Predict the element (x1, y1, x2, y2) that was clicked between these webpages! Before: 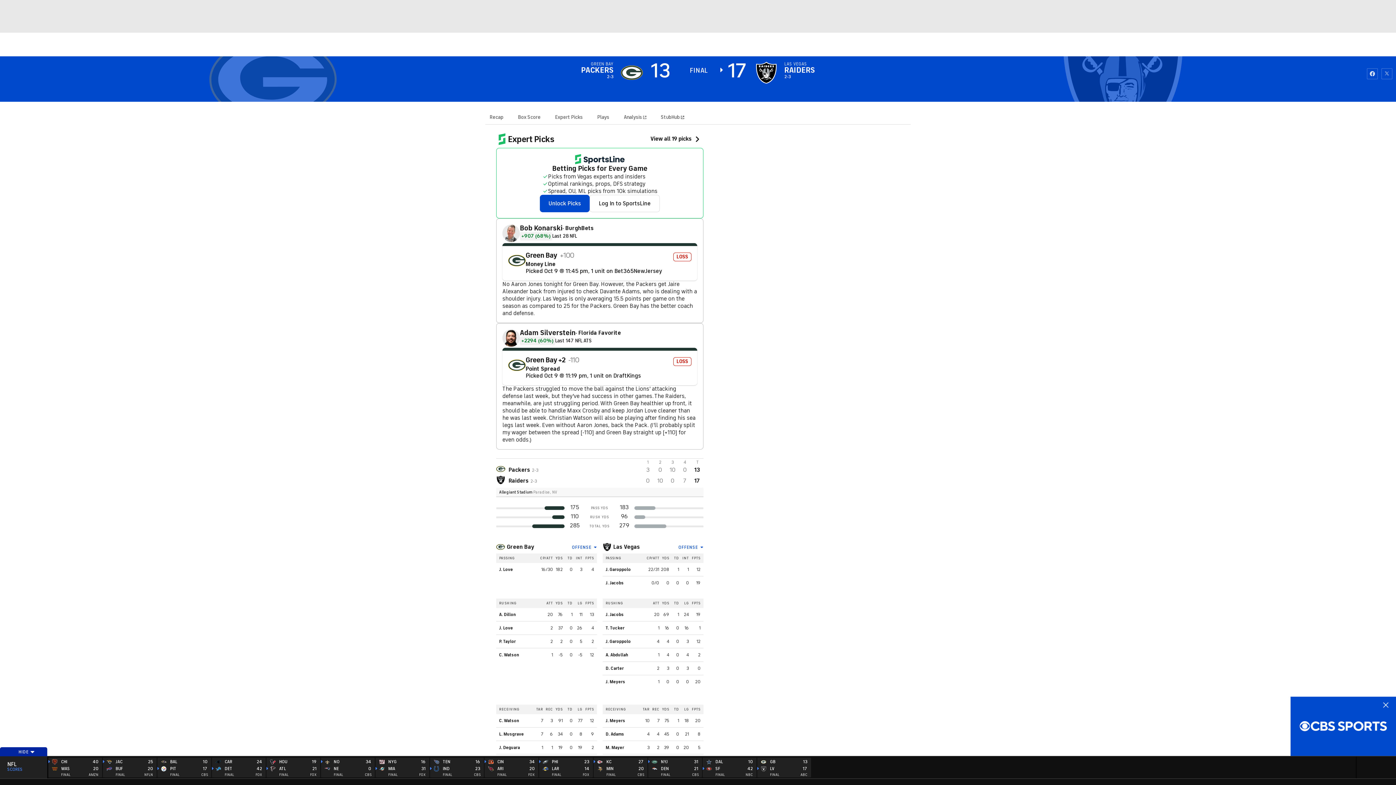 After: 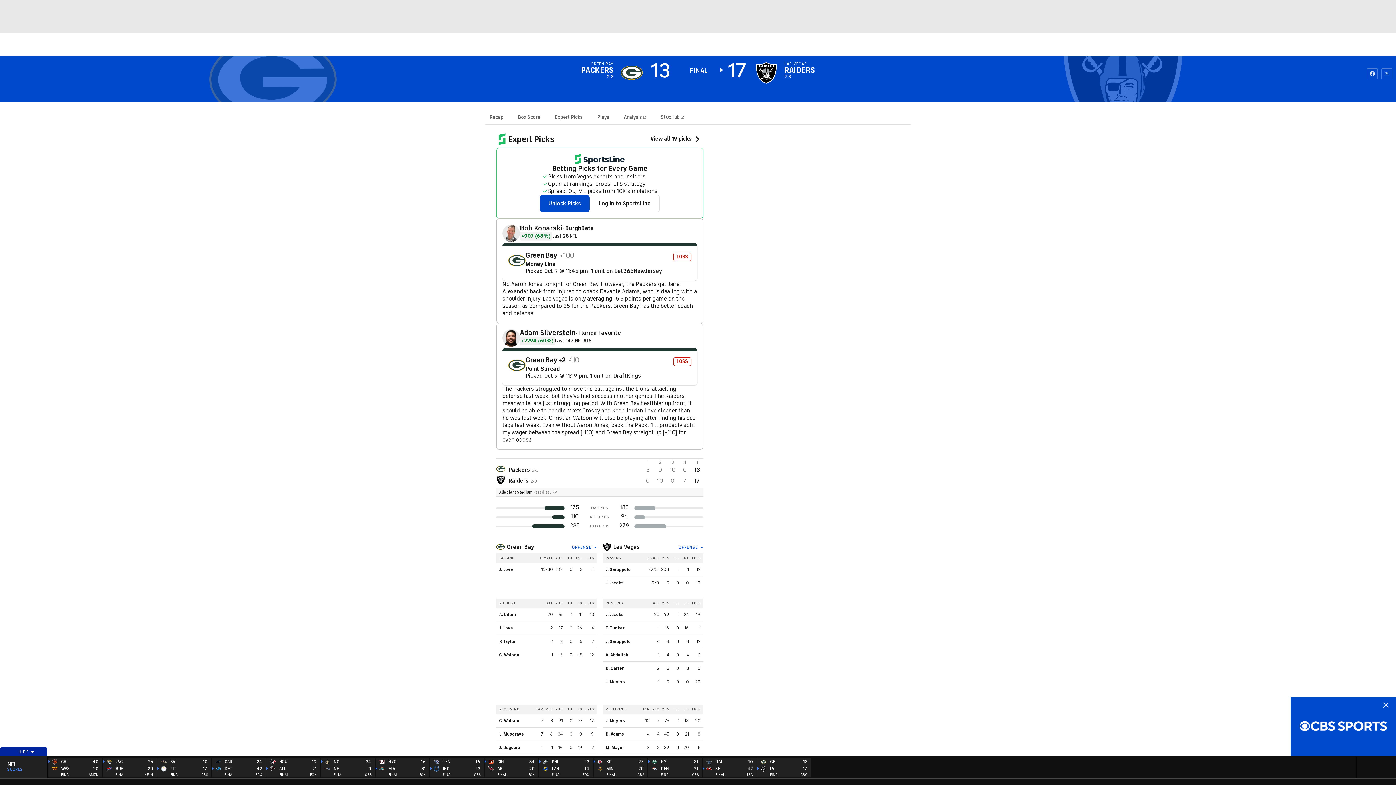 Action: bbox: (496, 543, 505, 550)